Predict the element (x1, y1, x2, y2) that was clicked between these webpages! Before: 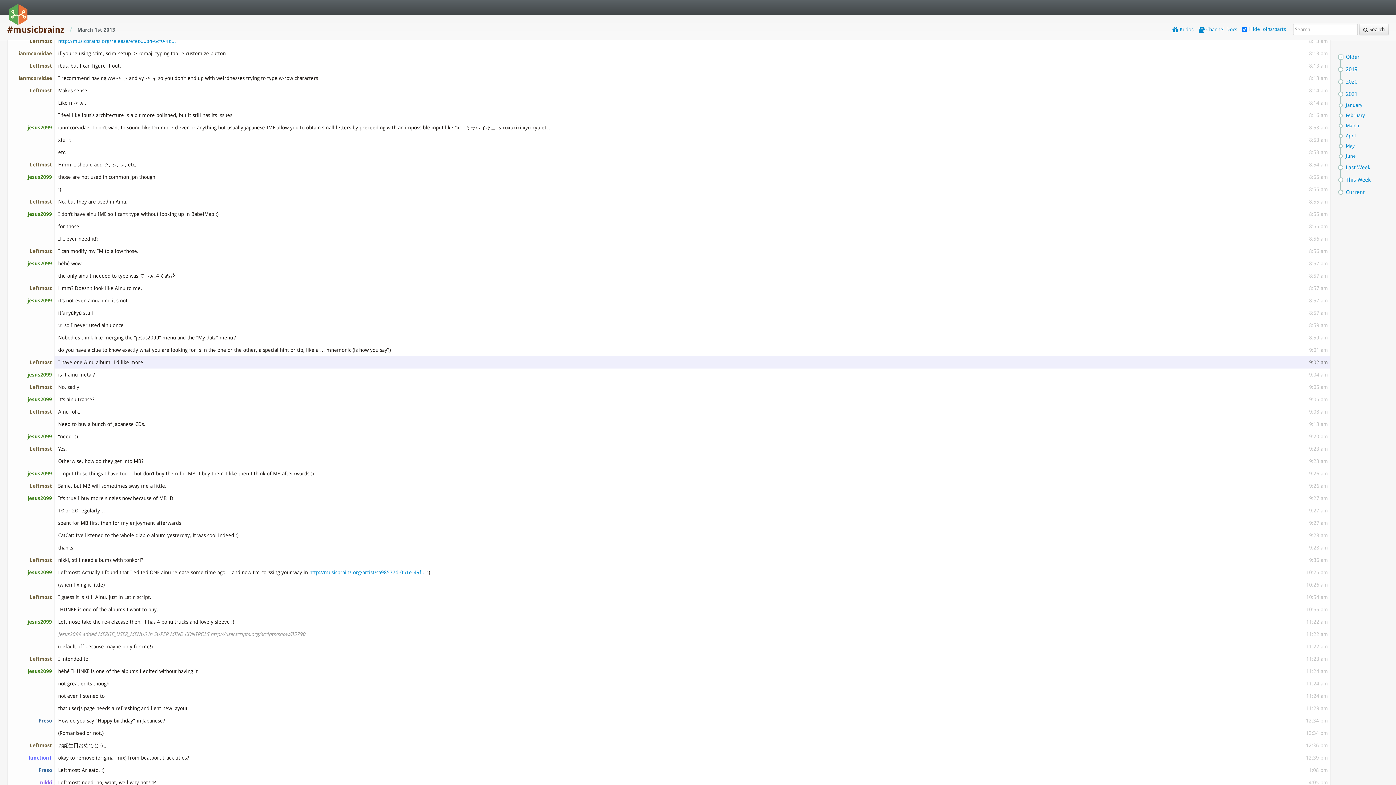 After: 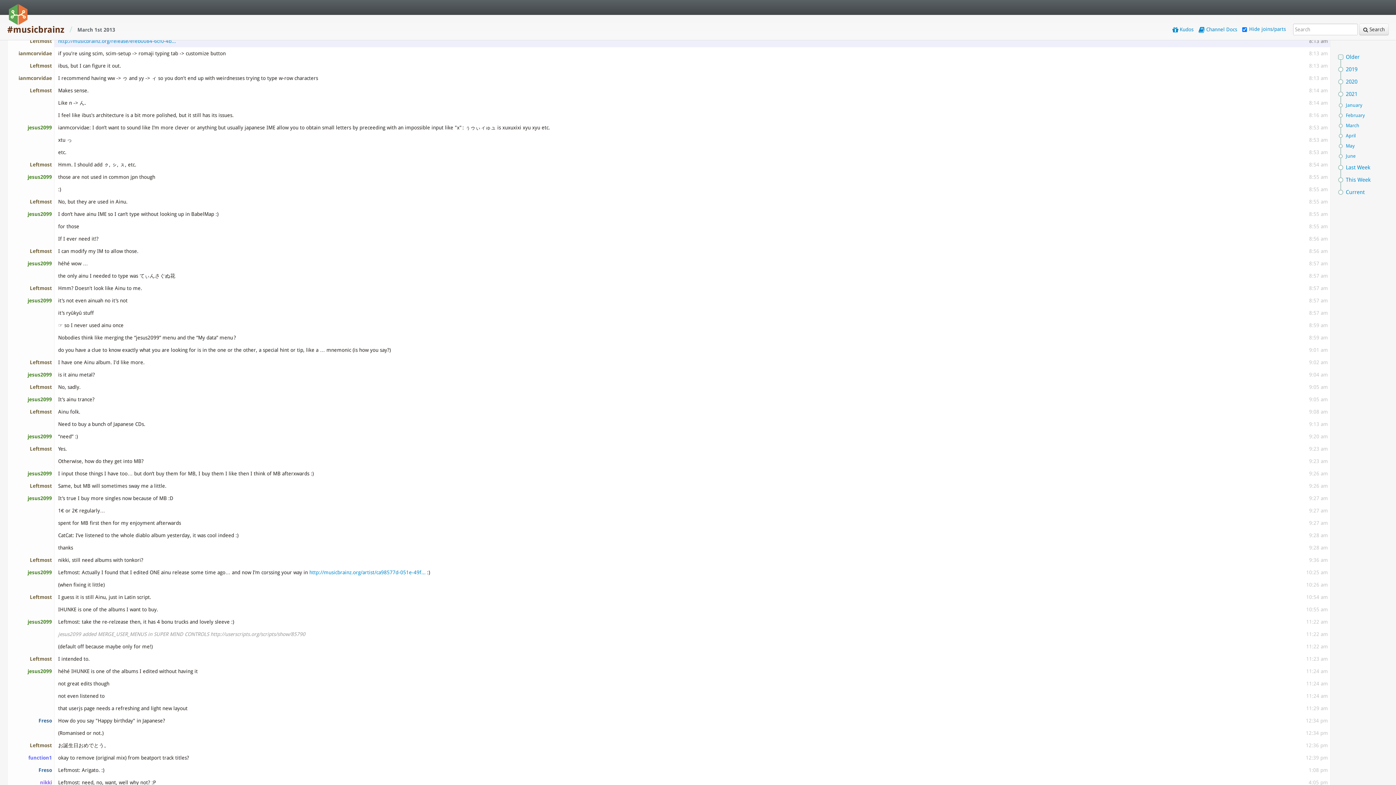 Action: bbox: (1307, 34, 1330, 47) label: 8:13 am